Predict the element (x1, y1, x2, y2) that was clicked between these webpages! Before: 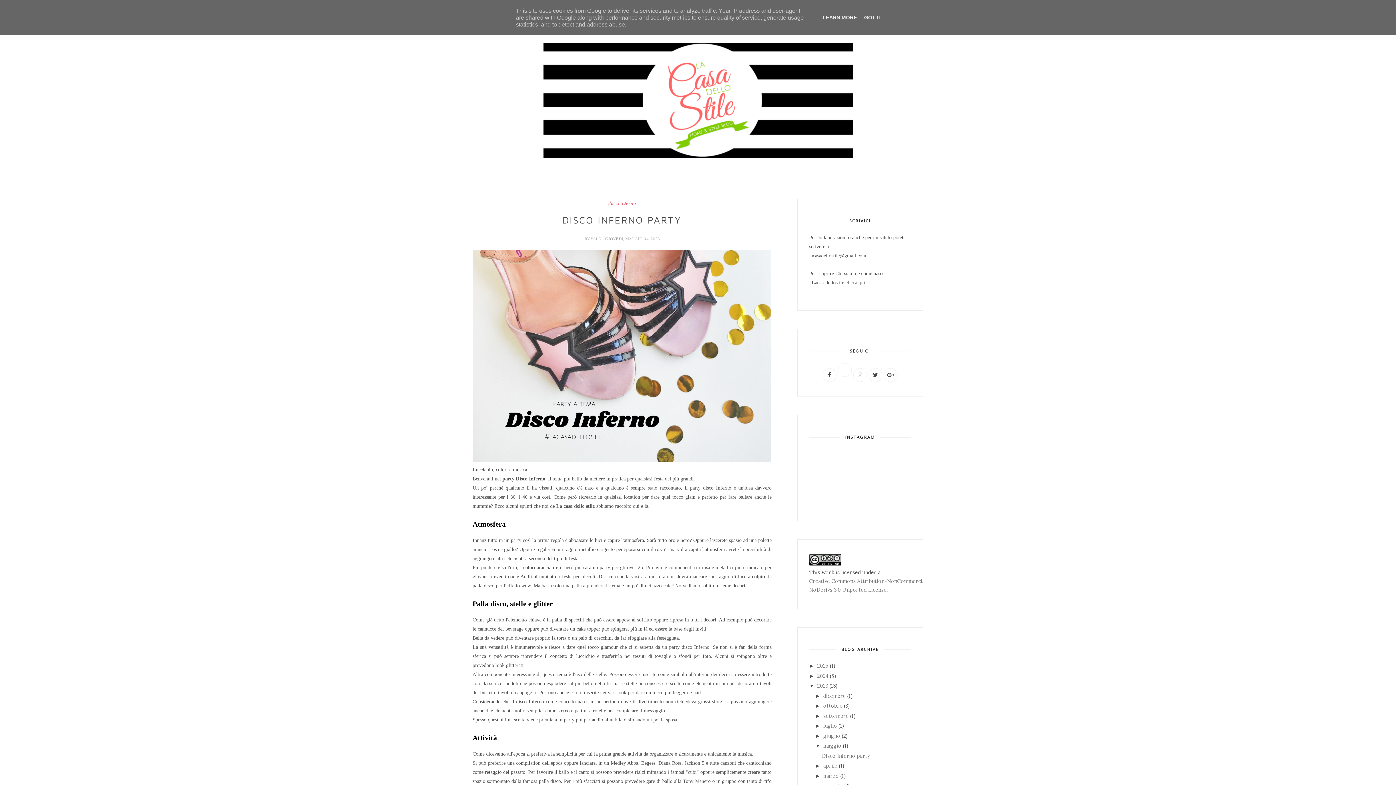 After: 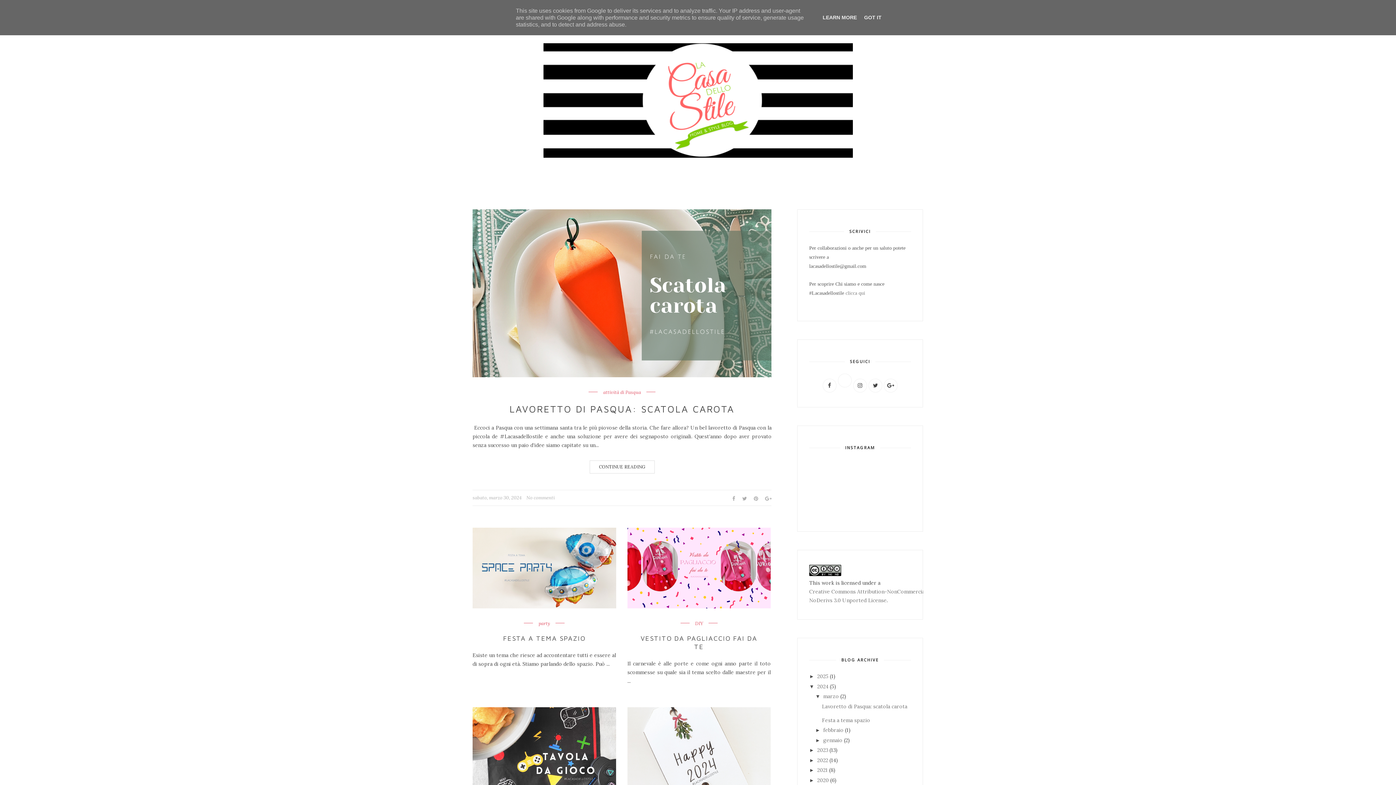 Action: label: 2024  bbox: (817, 672, 830, 679)